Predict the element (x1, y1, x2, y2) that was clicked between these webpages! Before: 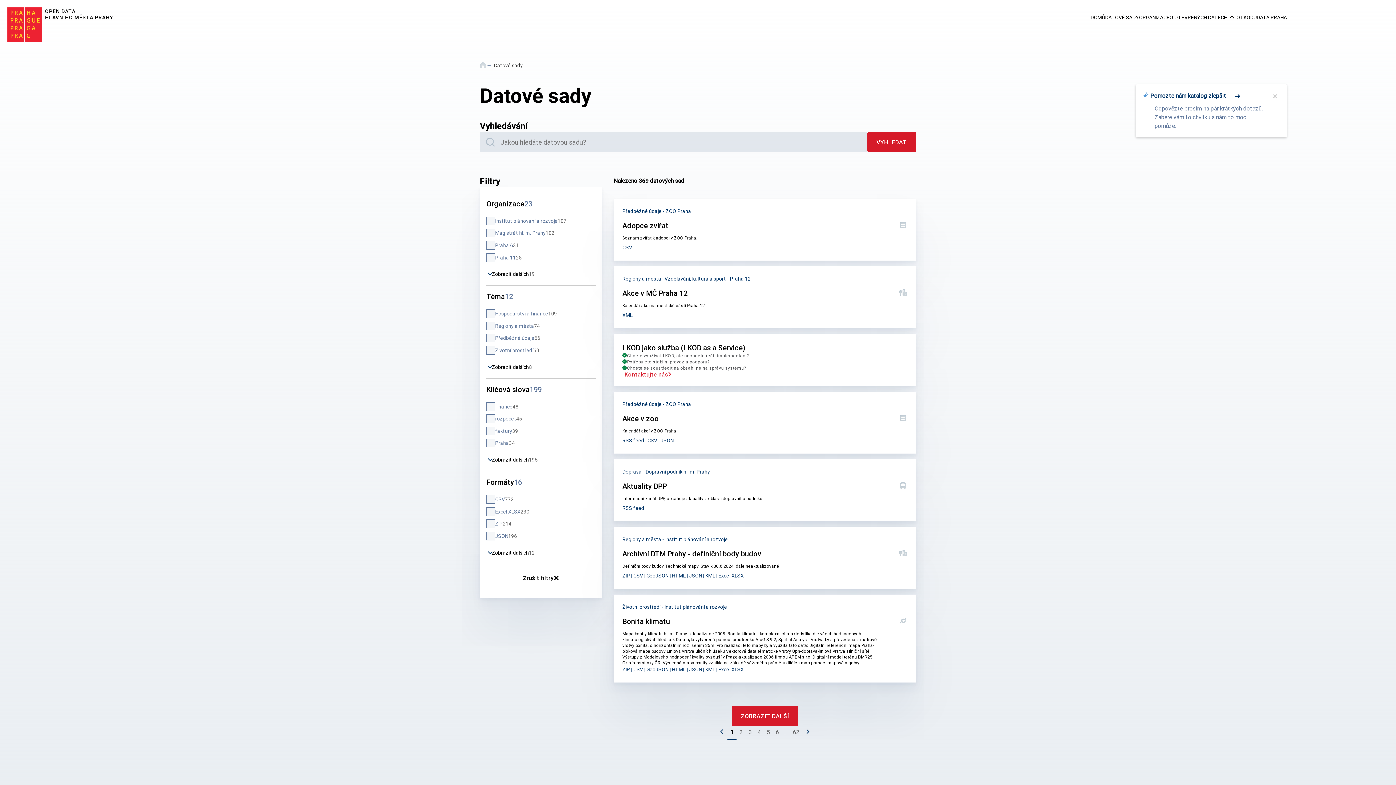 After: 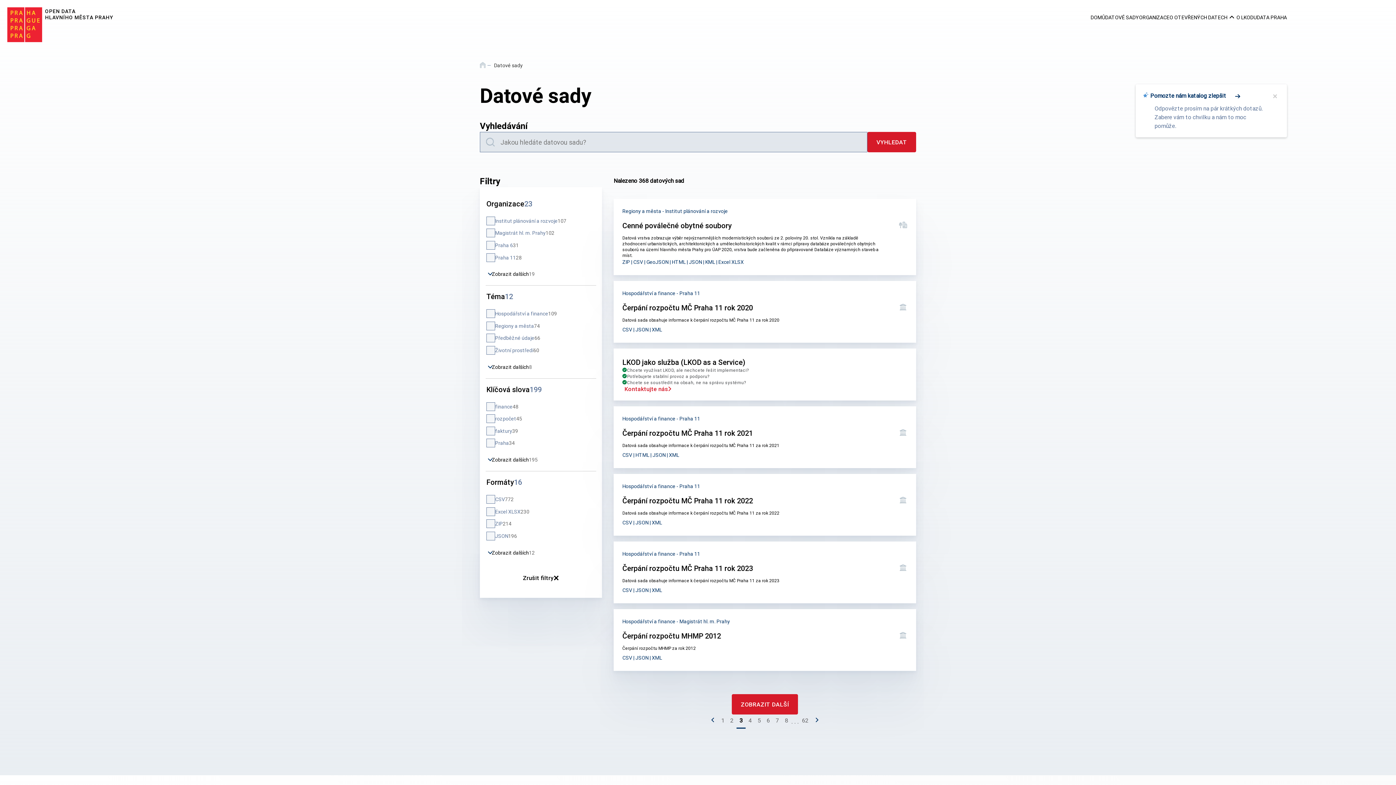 Action: label: 3 bbox: (745, 726, 754, 740)